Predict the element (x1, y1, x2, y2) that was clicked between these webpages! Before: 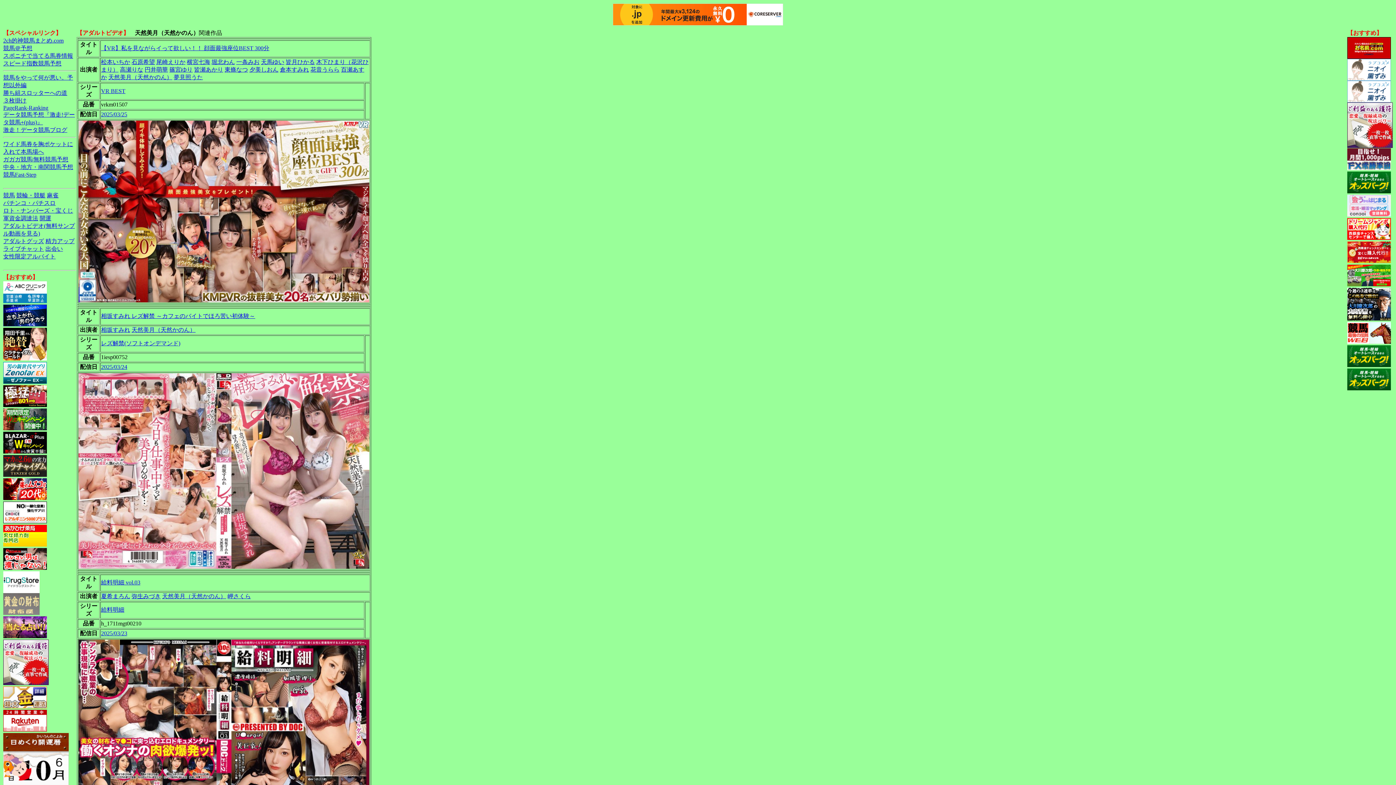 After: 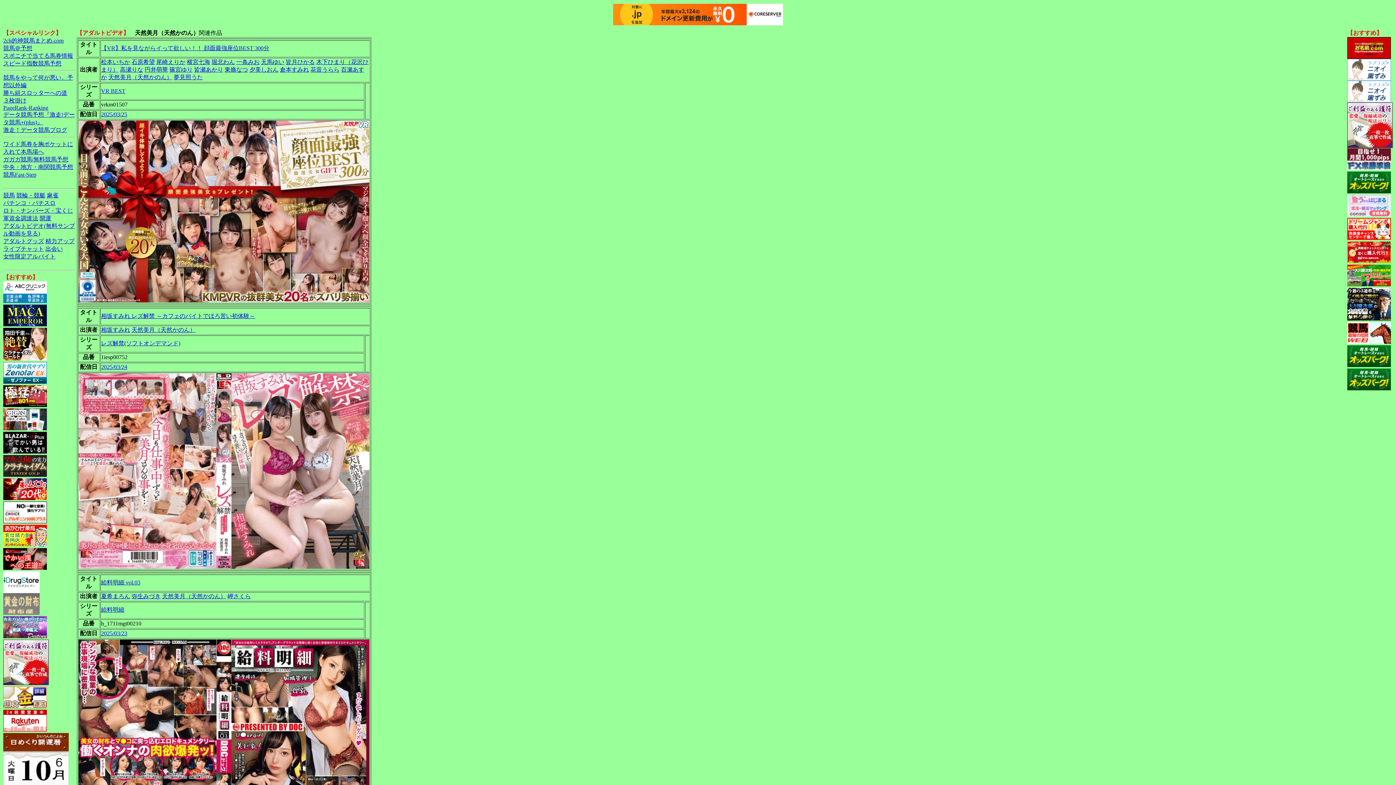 Action: label: 勝ち組スロッターへの道 bbox: (3, 89, 67, 96)